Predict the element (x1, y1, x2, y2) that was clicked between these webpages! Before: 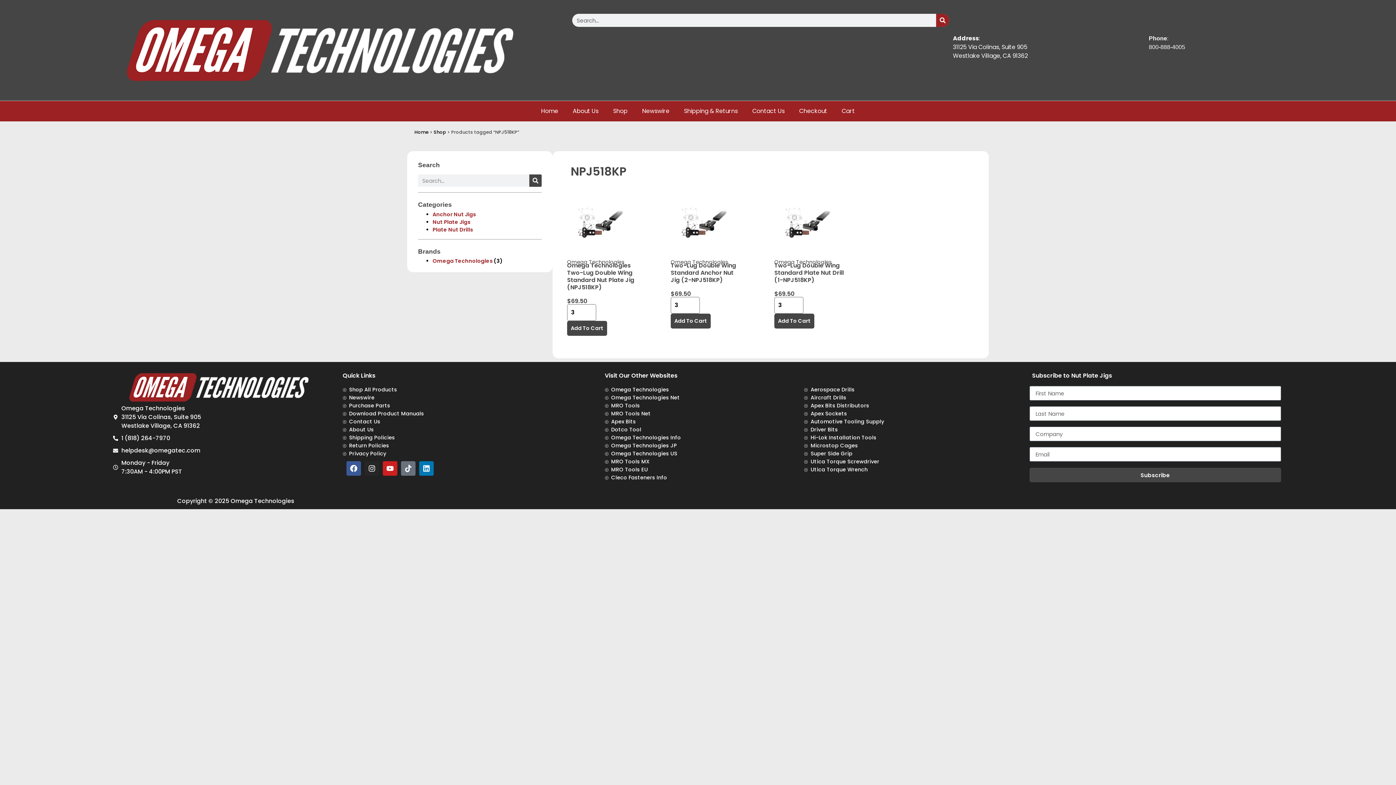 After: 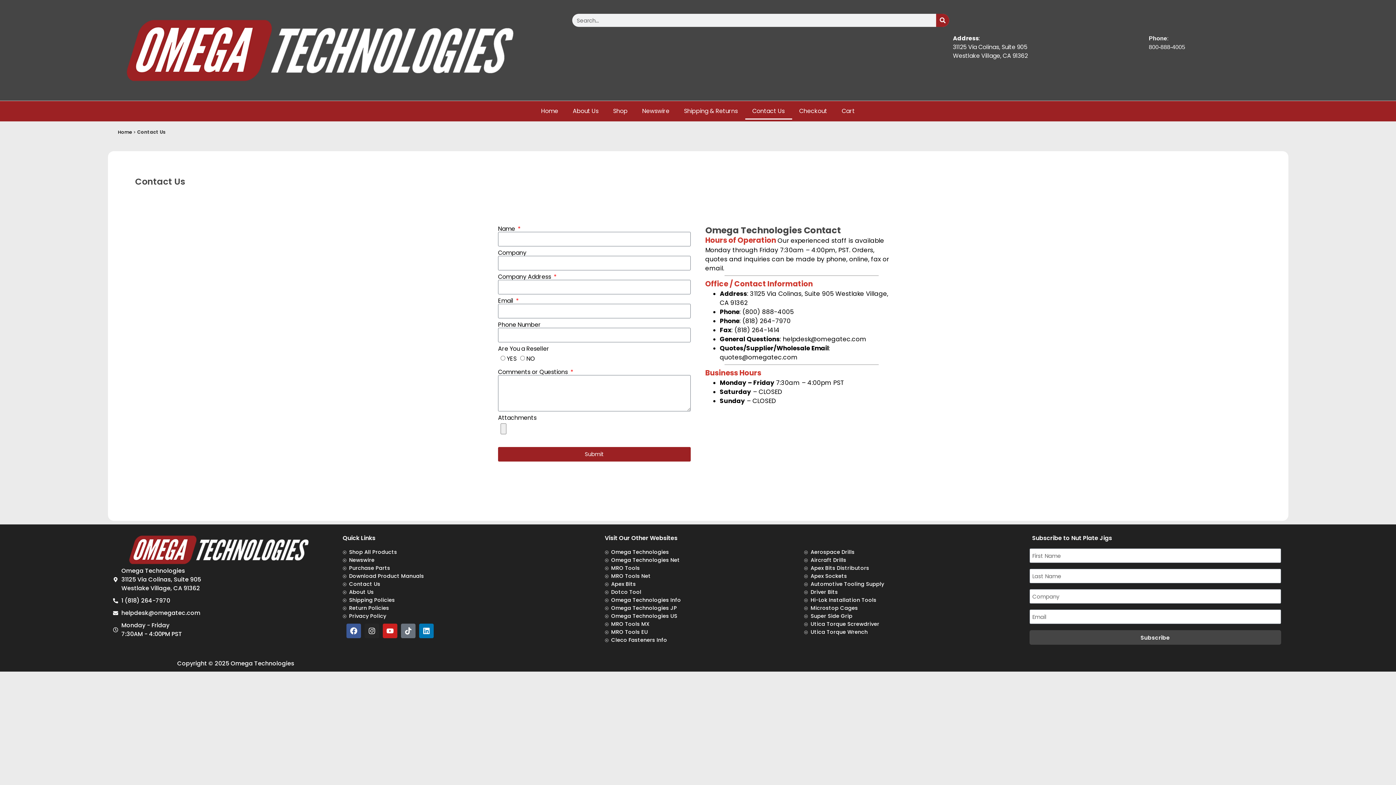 Action: bbox: (745, 102, 792, 119) label: Contact Us